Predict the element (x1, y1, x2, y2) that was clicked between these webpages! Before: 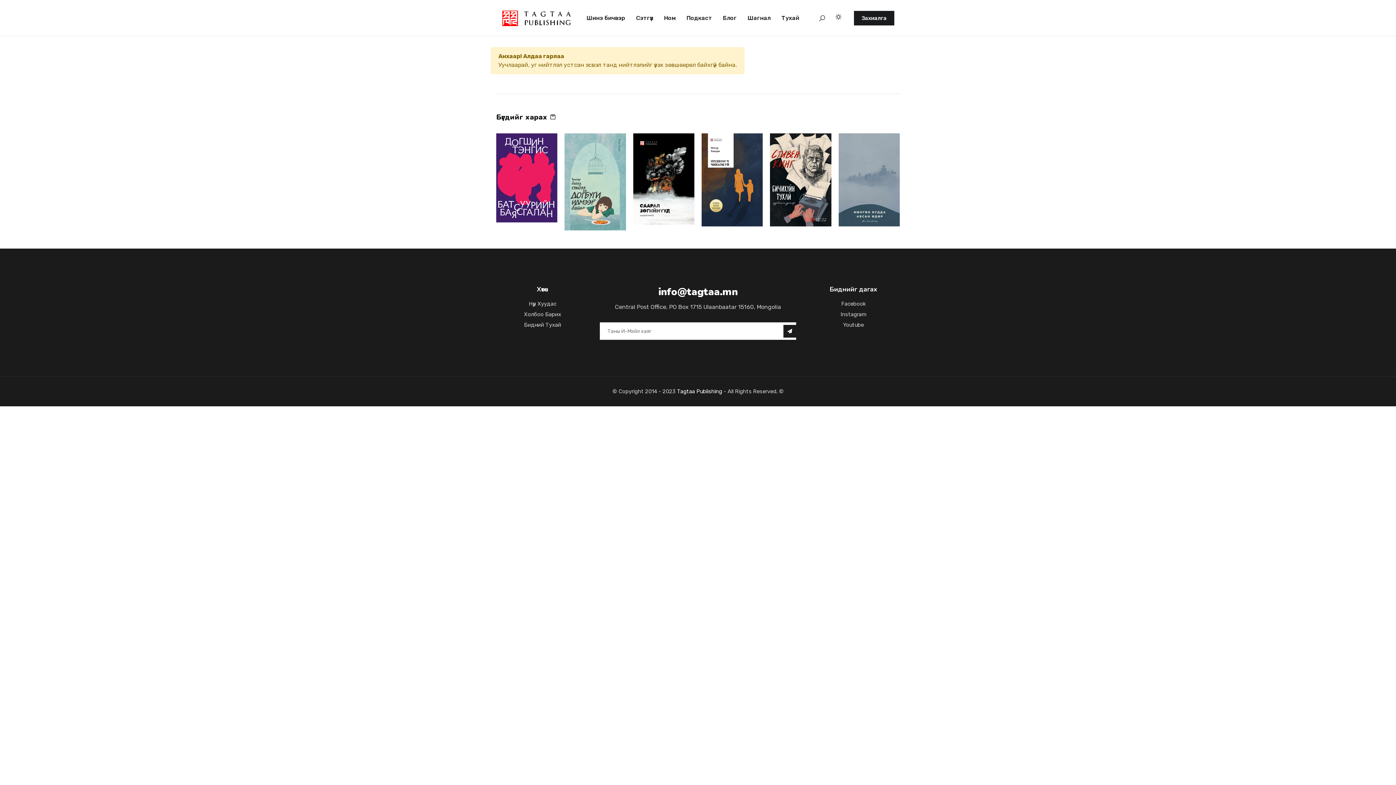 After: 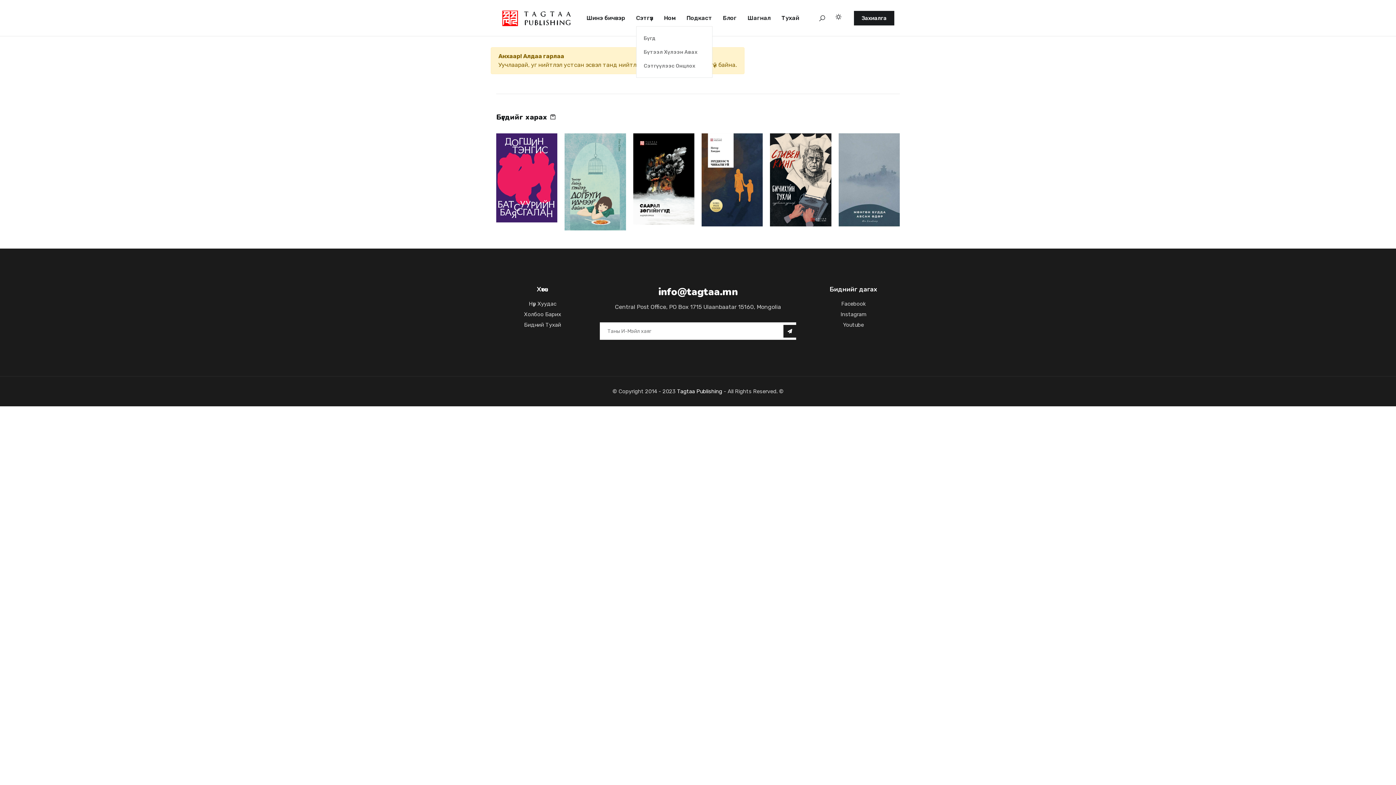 Action: bbox: (636, 13, 653, 22) label: Сэтгүүл